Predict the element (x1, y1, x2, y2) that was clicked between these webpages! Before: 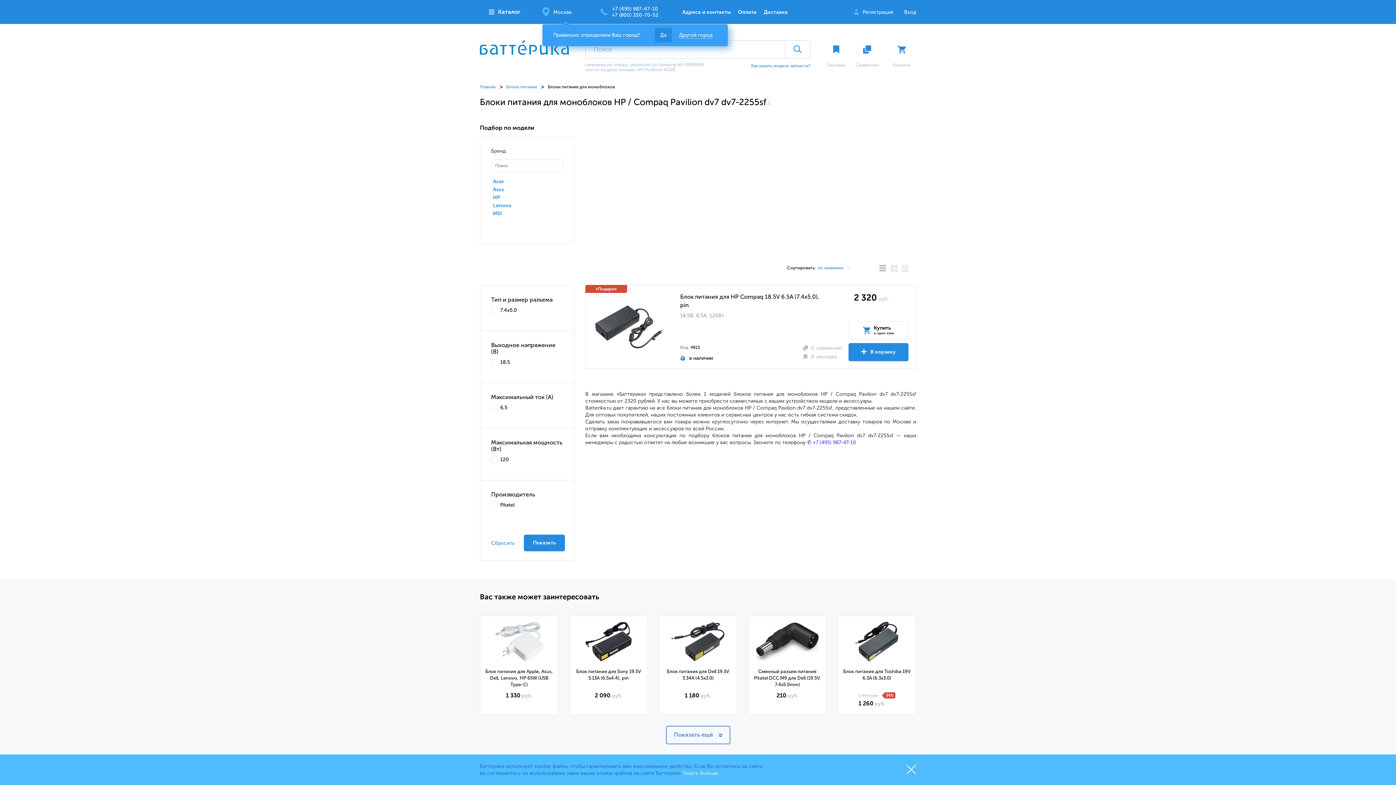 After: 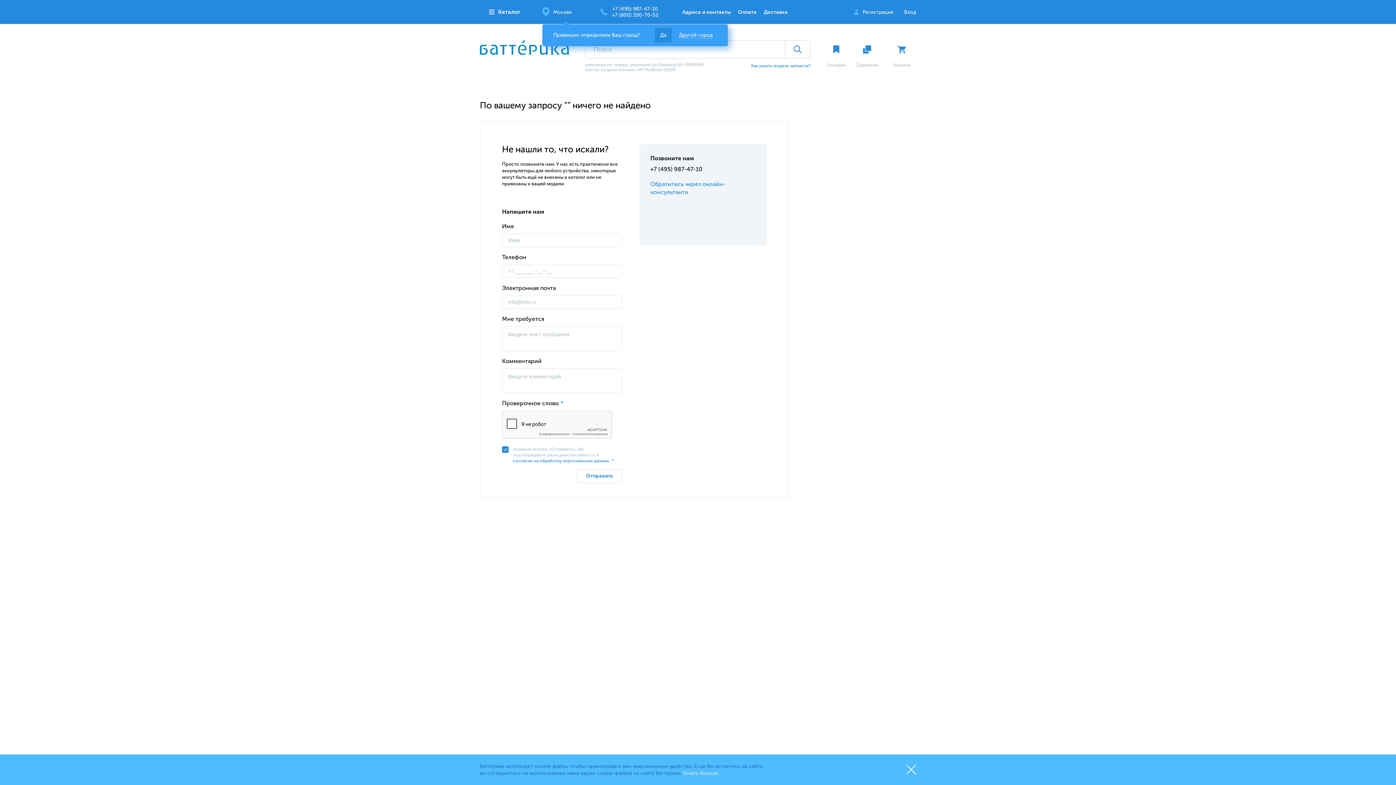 Action: bbox: (785, 40, 810, 58)